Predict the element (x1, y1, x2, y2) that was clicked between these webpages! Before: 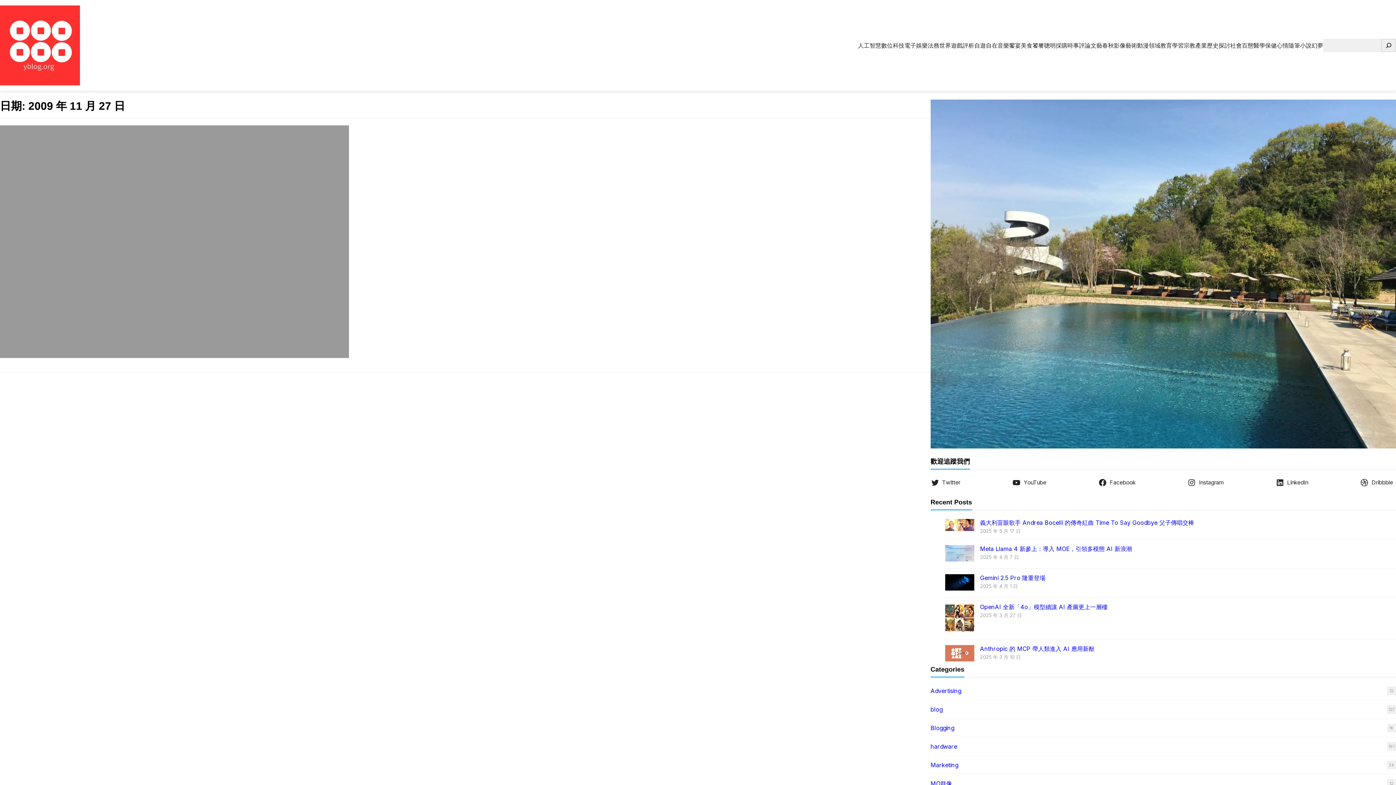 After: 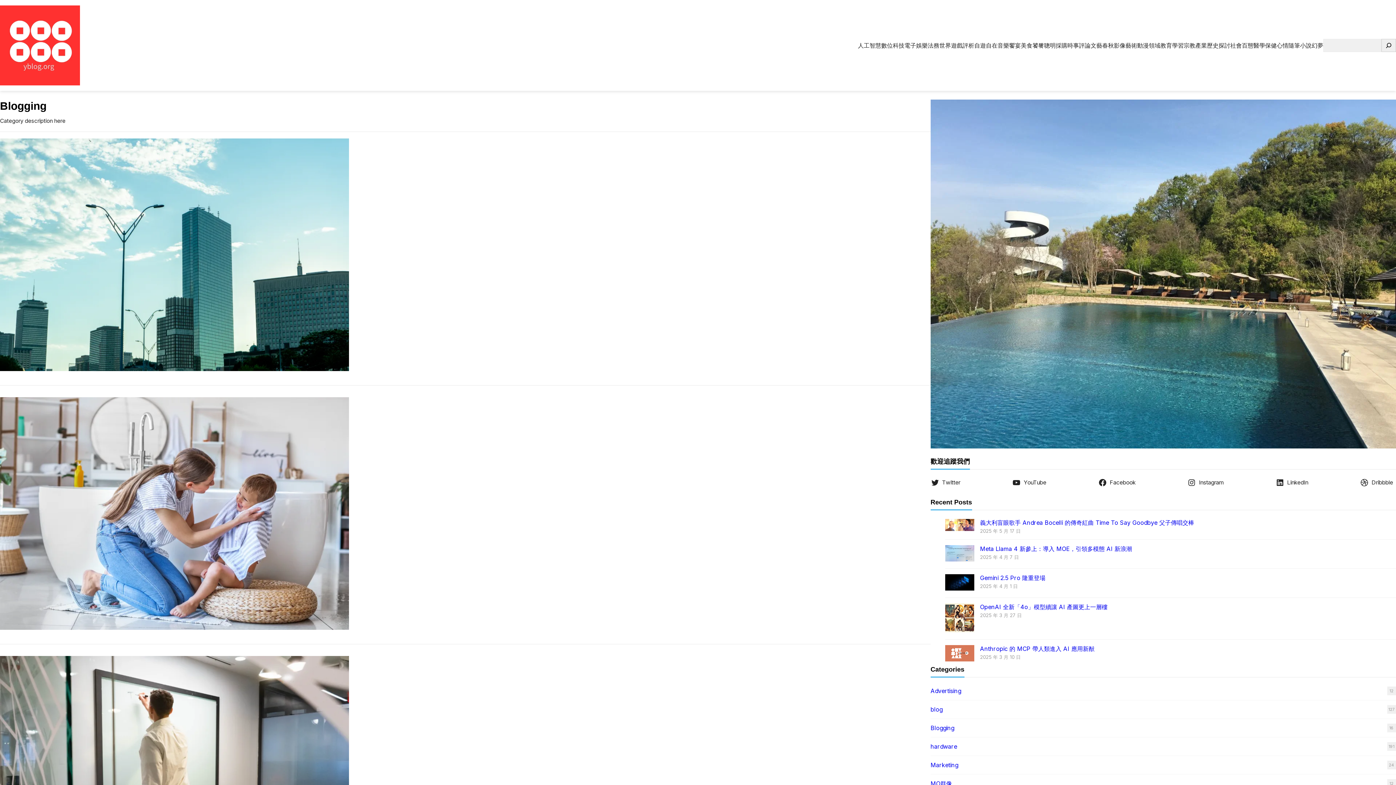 Action: label: Blogging bbox: (930, 724, 954, 731)